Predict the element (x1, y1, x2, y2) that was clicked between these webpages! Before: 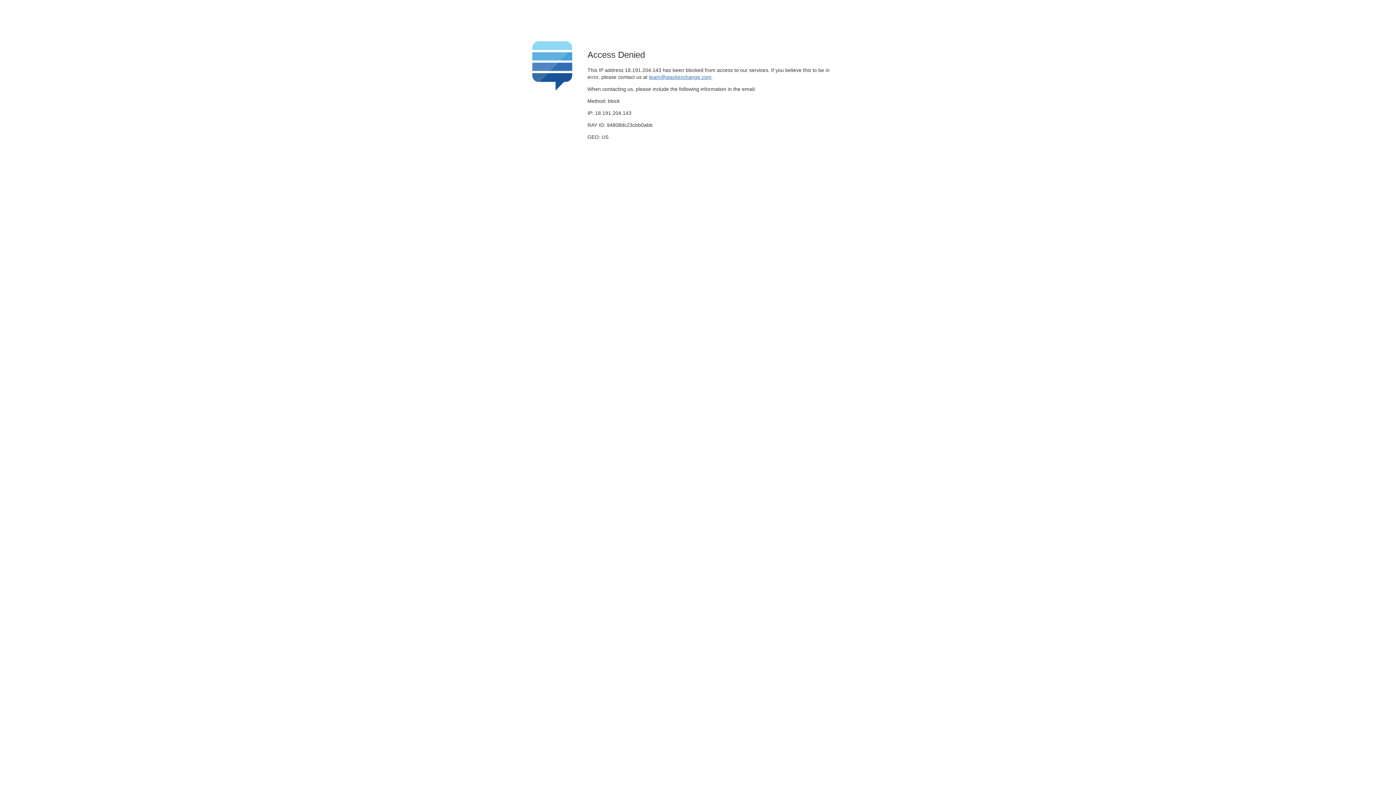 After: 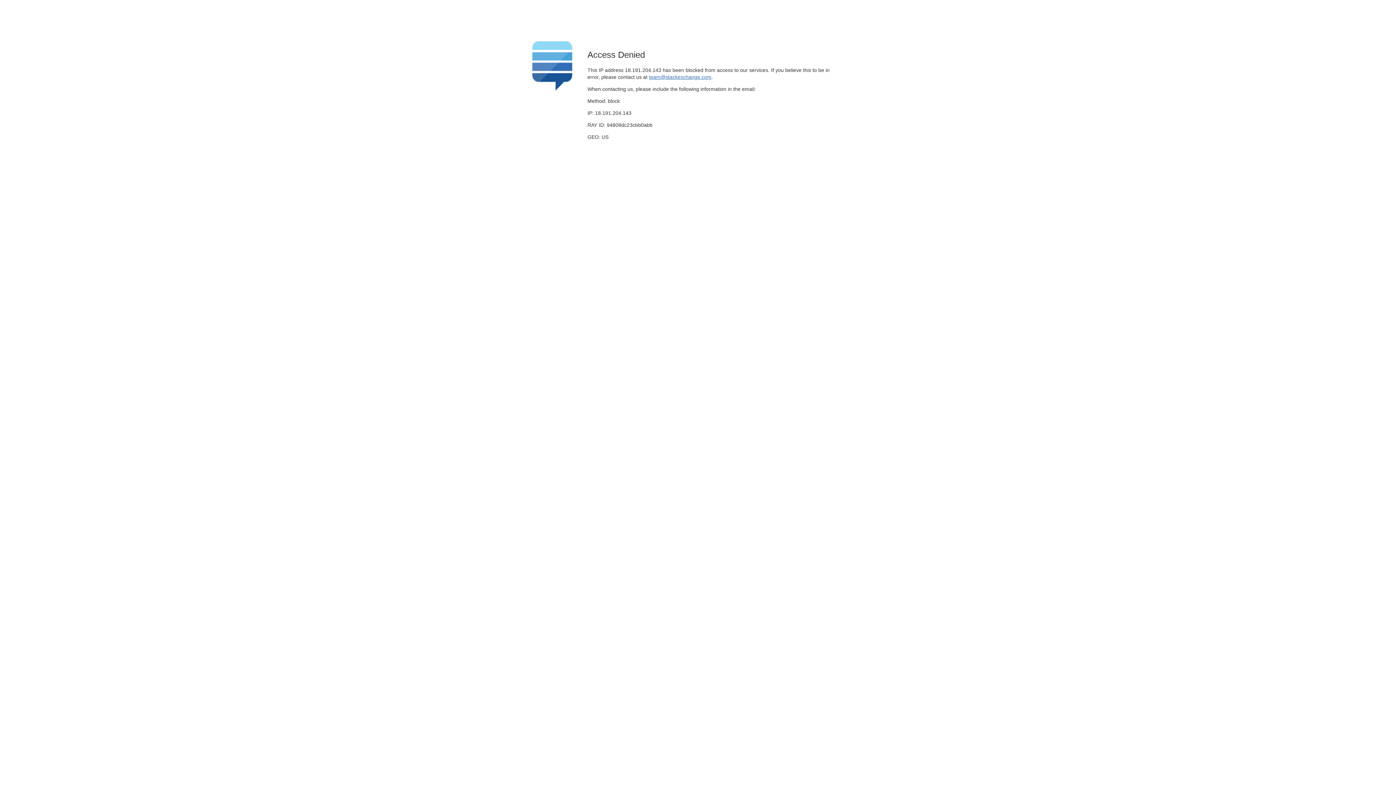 Action: label: team@stackexchange.com bbox: (649, 74, 711, 79)